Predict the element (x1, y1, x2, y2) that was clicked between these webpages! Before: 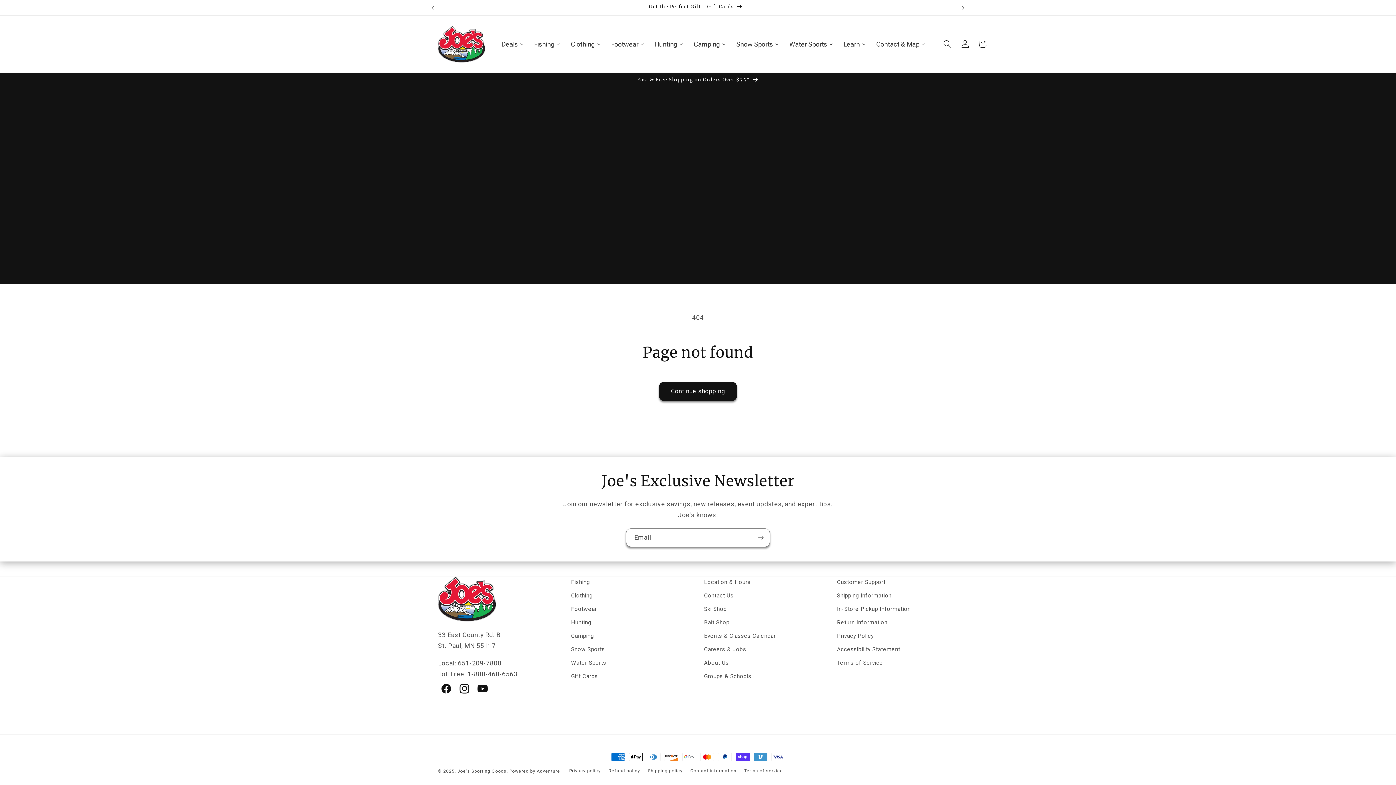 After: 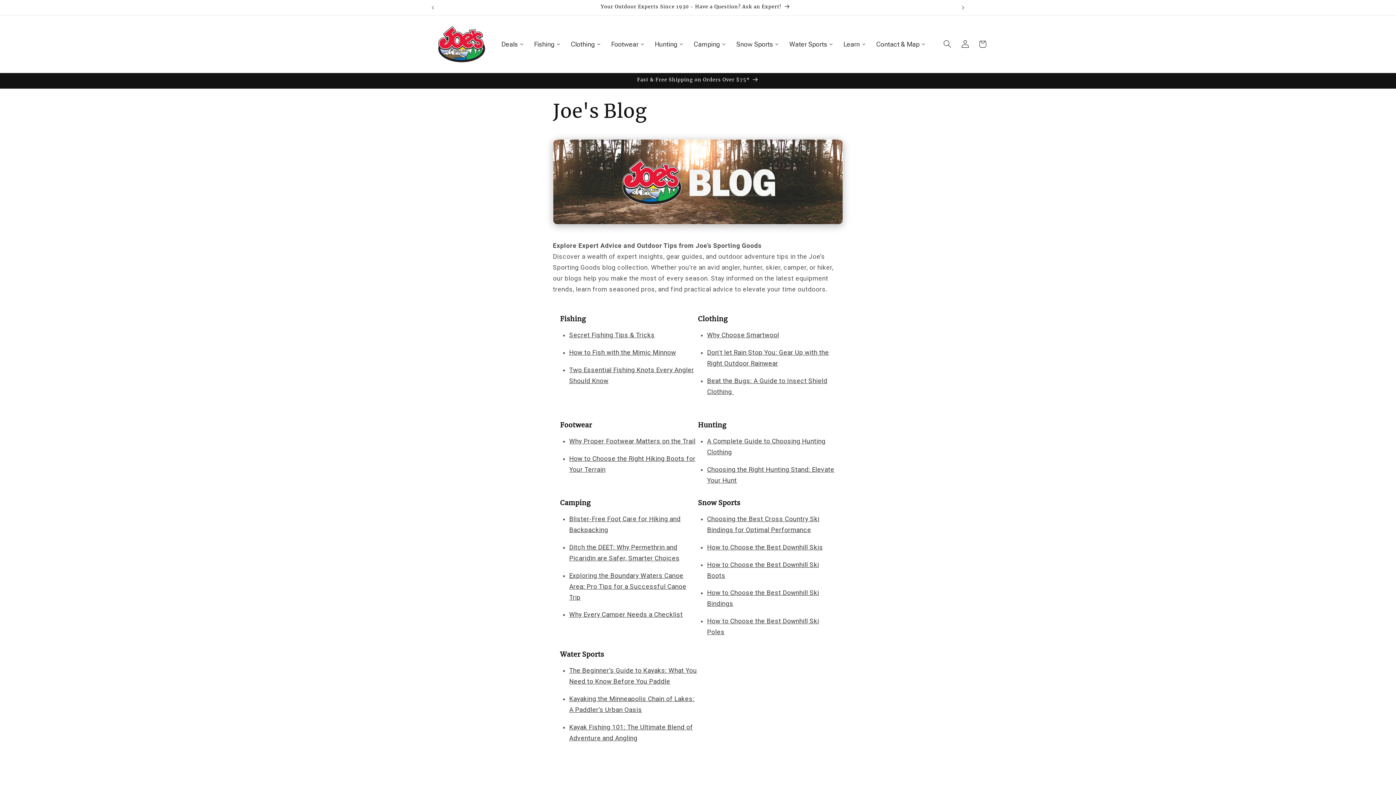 Action: bbox: (838, 37, 871, 50) label: Learn